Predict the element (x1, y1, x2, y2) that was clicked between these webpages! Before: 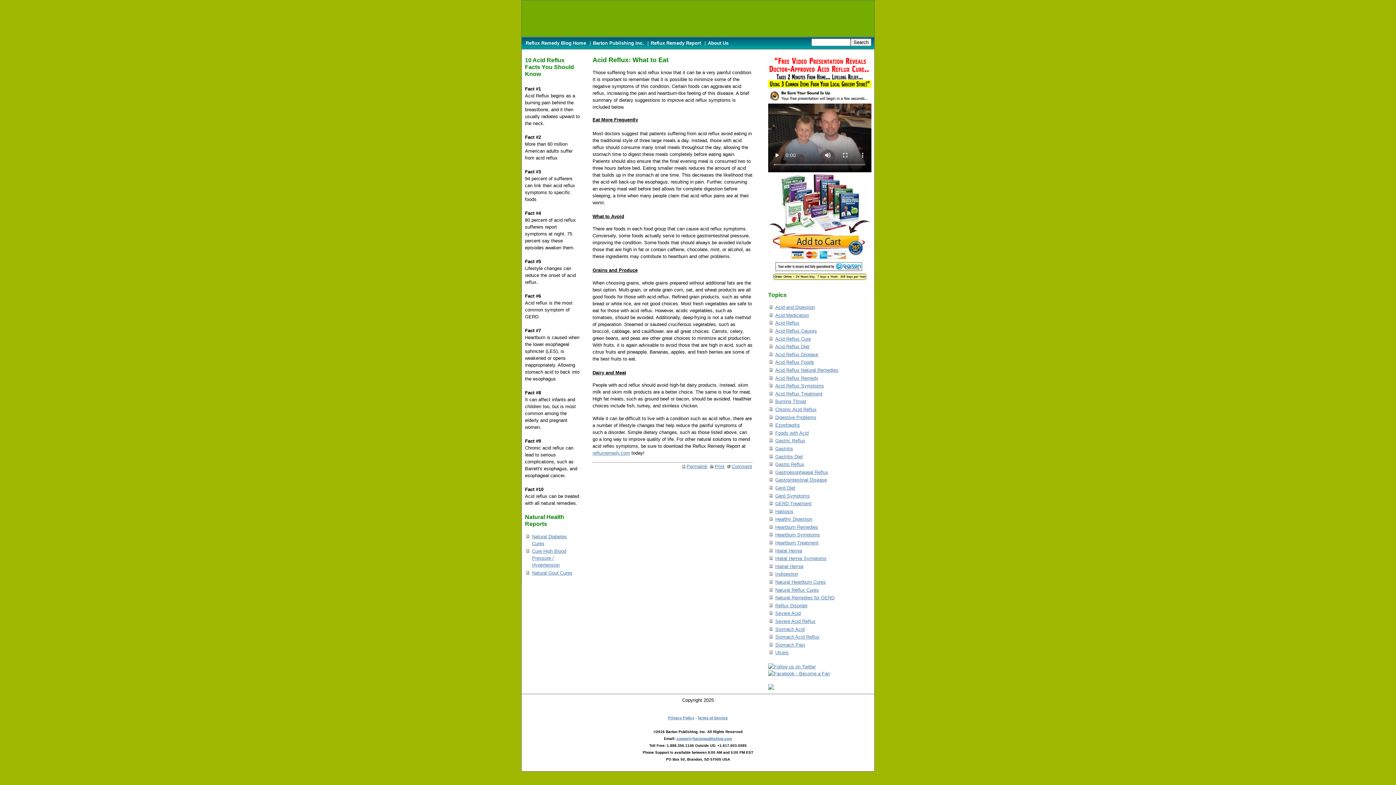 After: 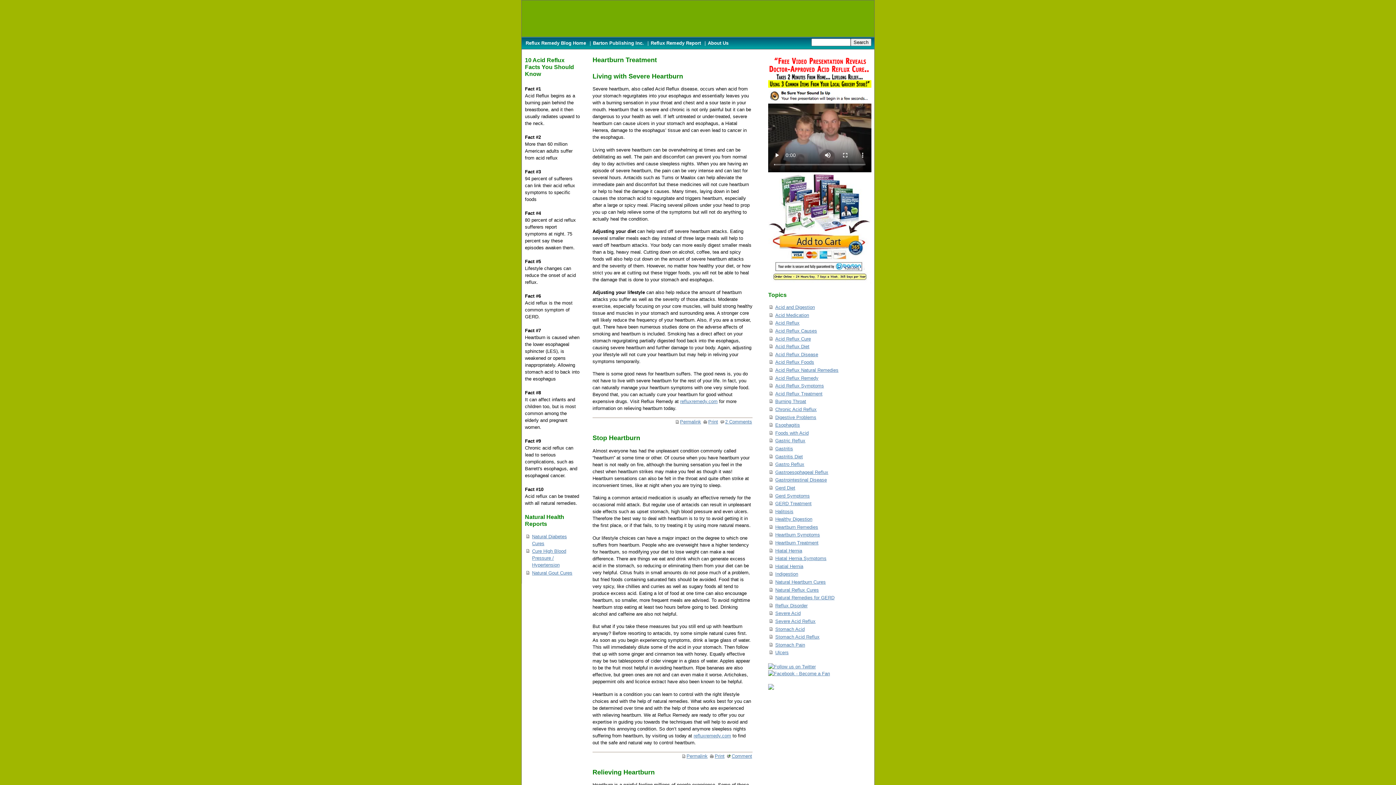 Action: label: Heartburn Treatment bbox: (775, 540, 818, 545)